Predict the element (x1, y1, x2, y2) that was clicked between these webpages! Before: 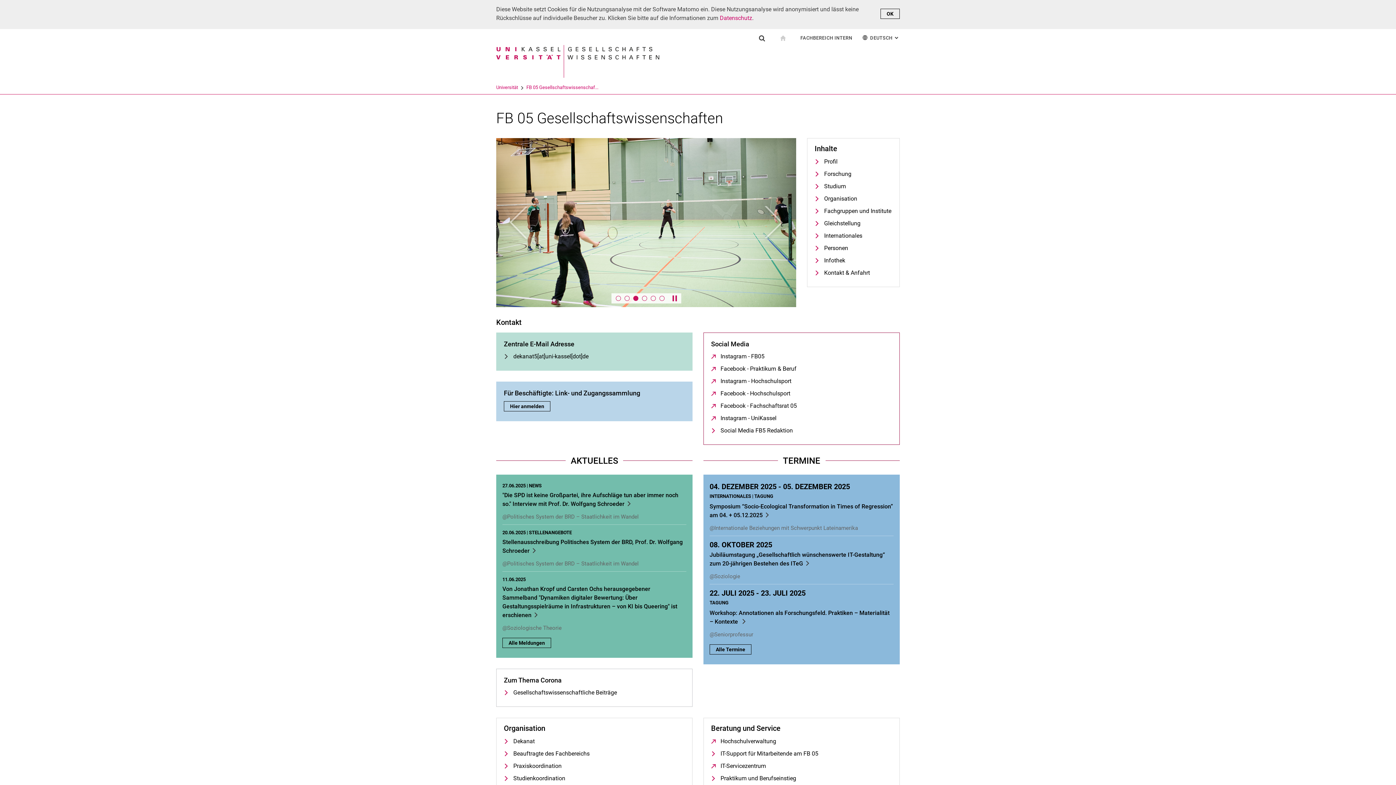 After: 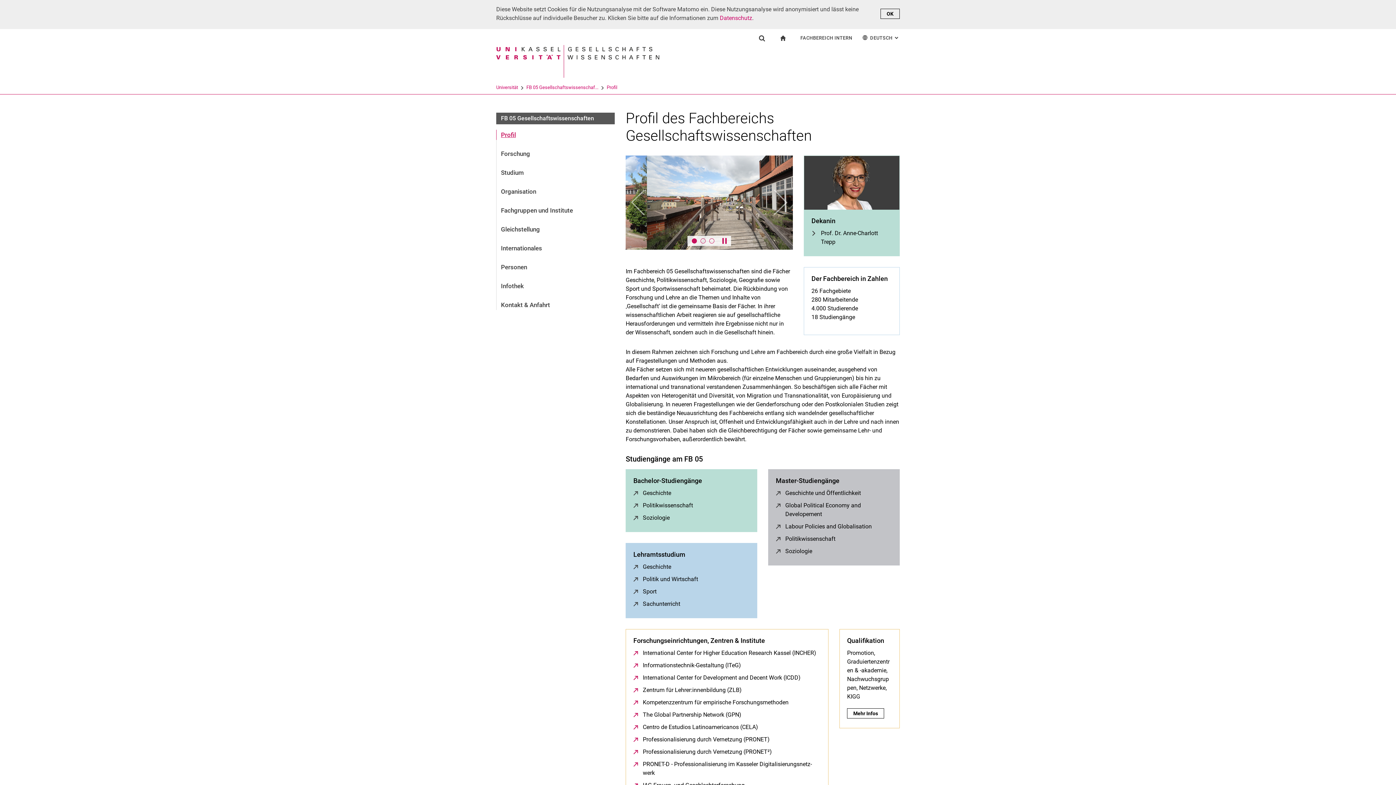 Action: label: Profil bbox: (814, 157, 837, 166)